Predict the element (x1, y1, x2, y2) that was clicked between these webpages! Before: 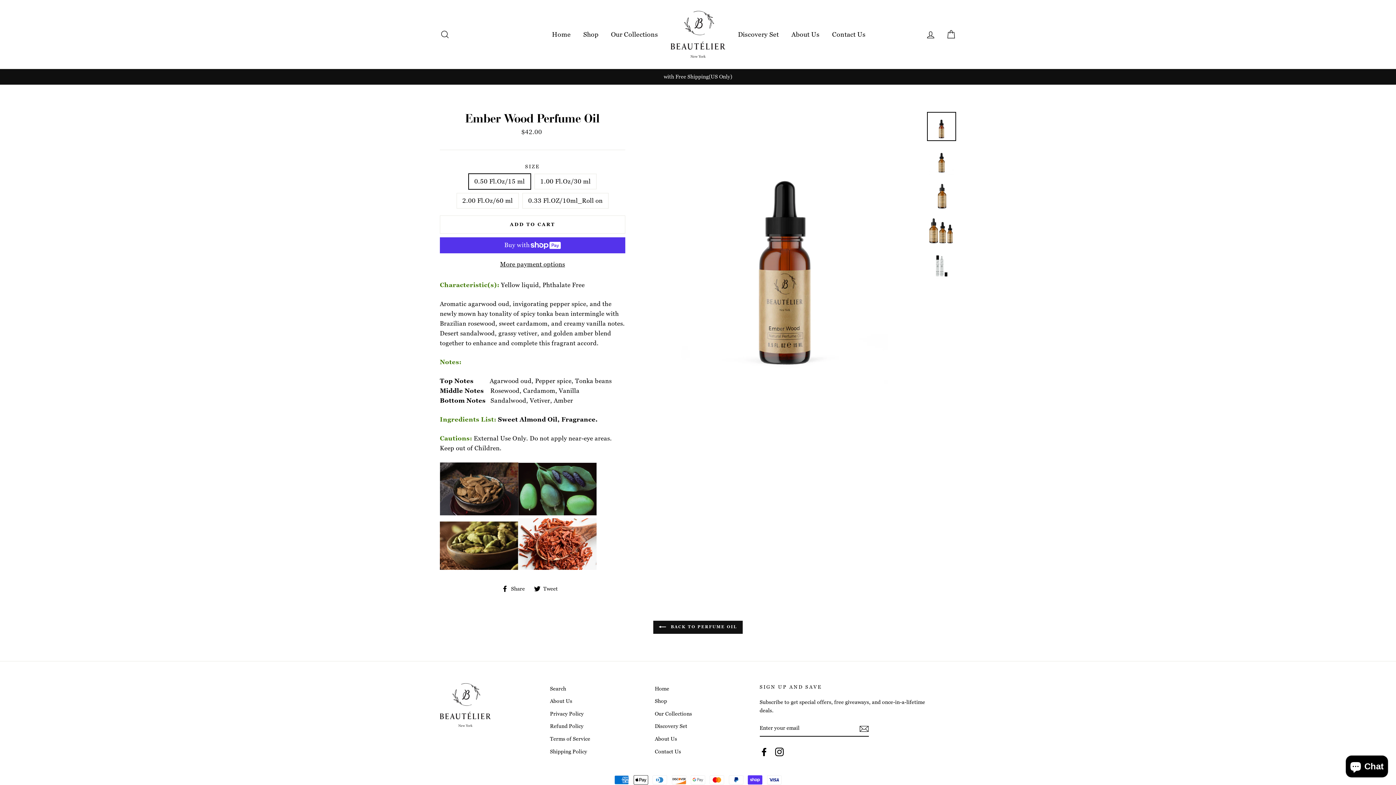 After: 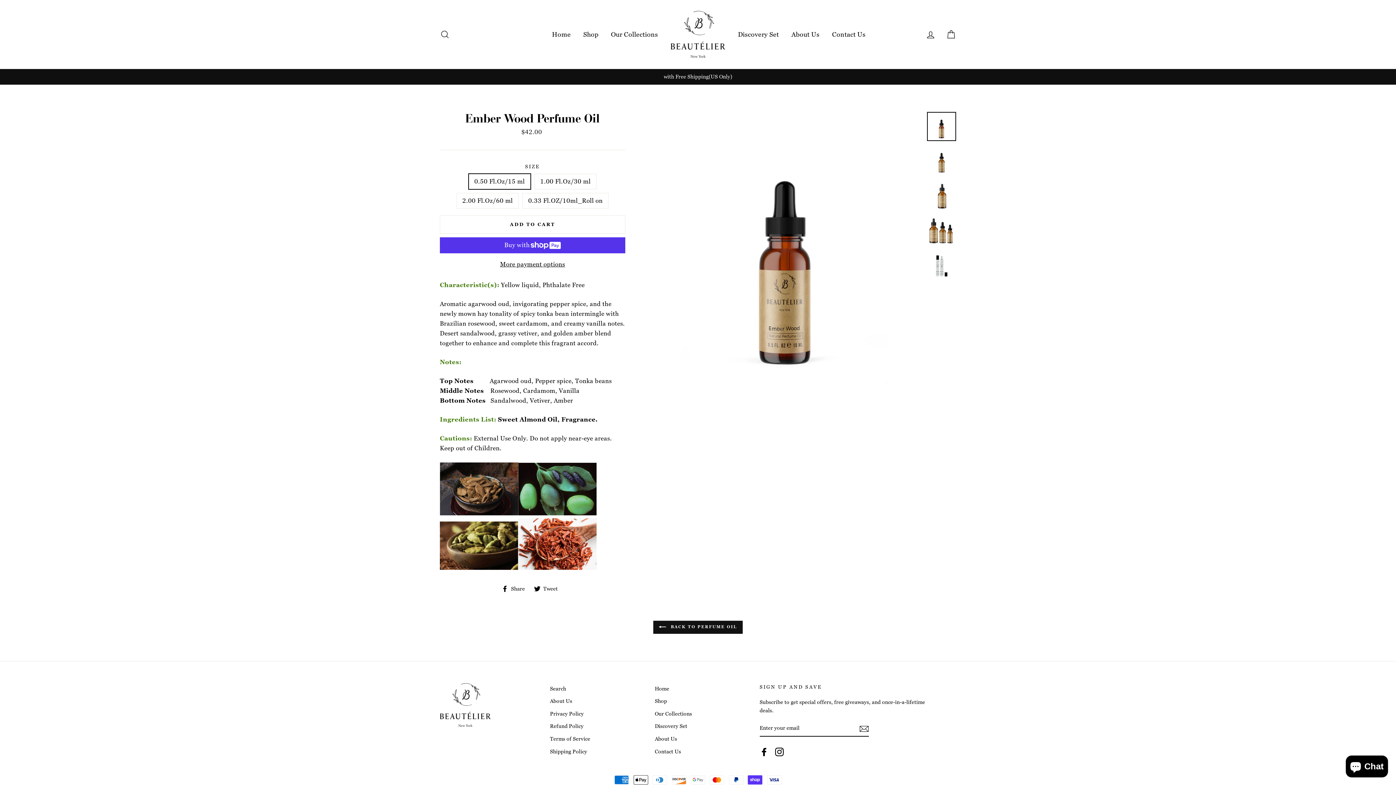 Action: bbox: (440, 215, 625, 233) label: ADD TO CART